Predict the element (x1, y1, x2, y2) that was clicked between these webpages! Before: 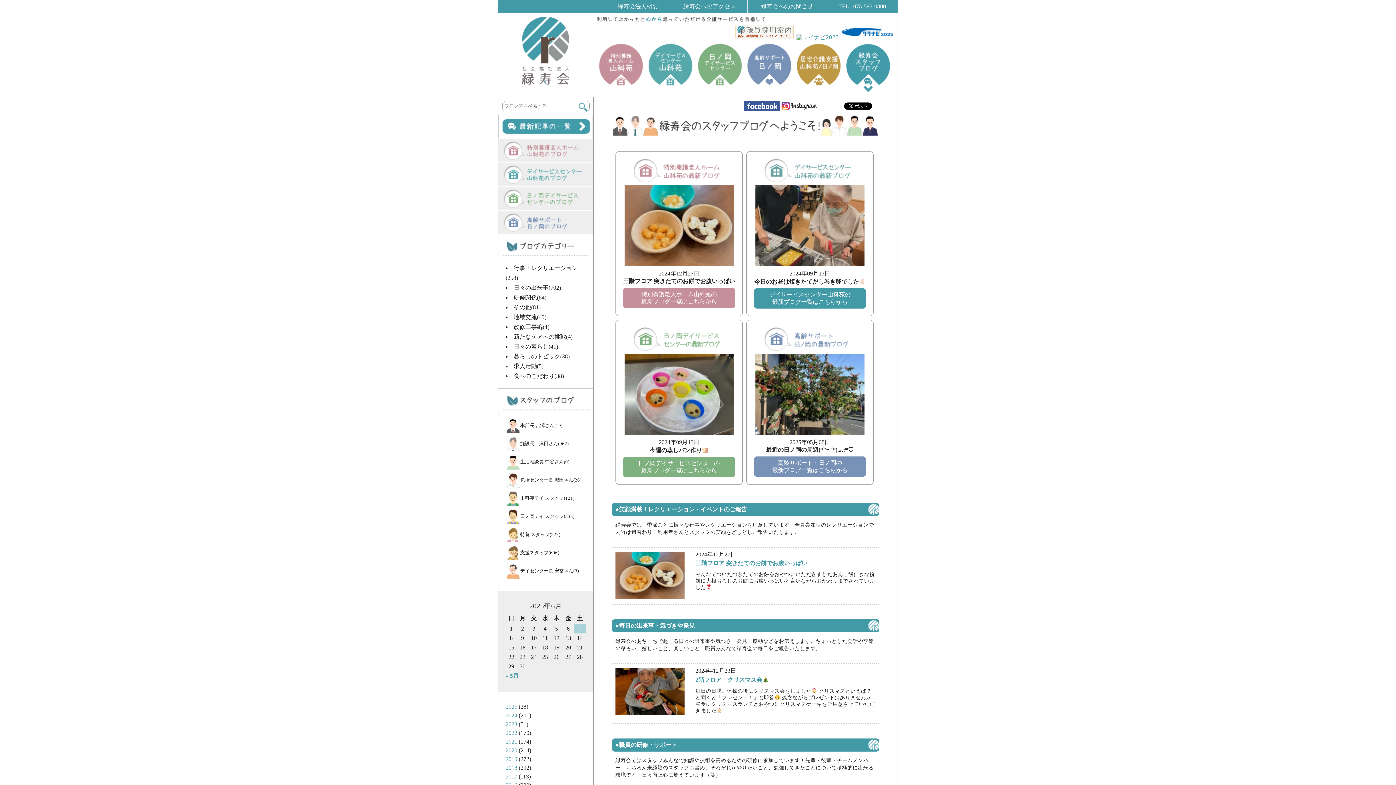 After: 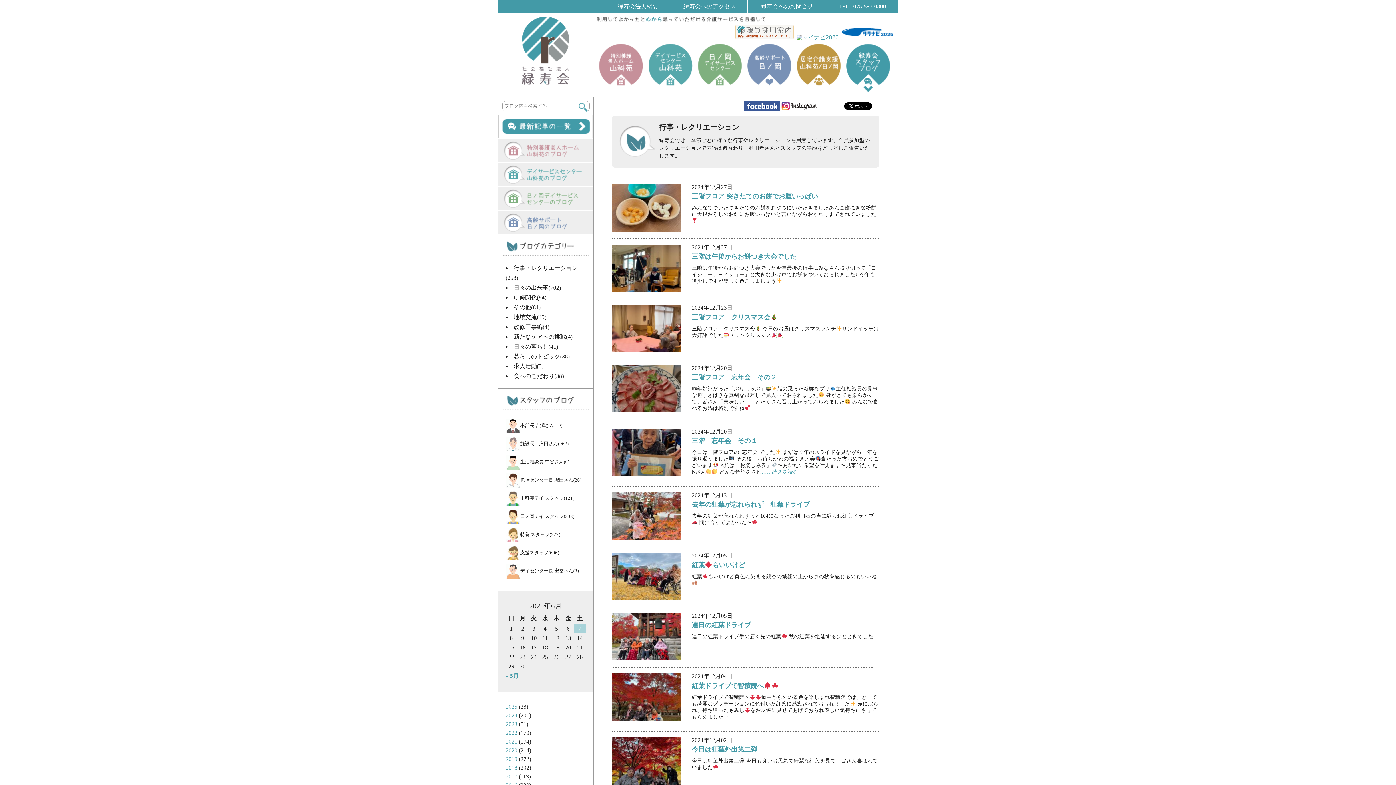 Action: bbox: (615, 506, 747, 512) label: ●笑顔満載！レクリエーション・イベントのご報告